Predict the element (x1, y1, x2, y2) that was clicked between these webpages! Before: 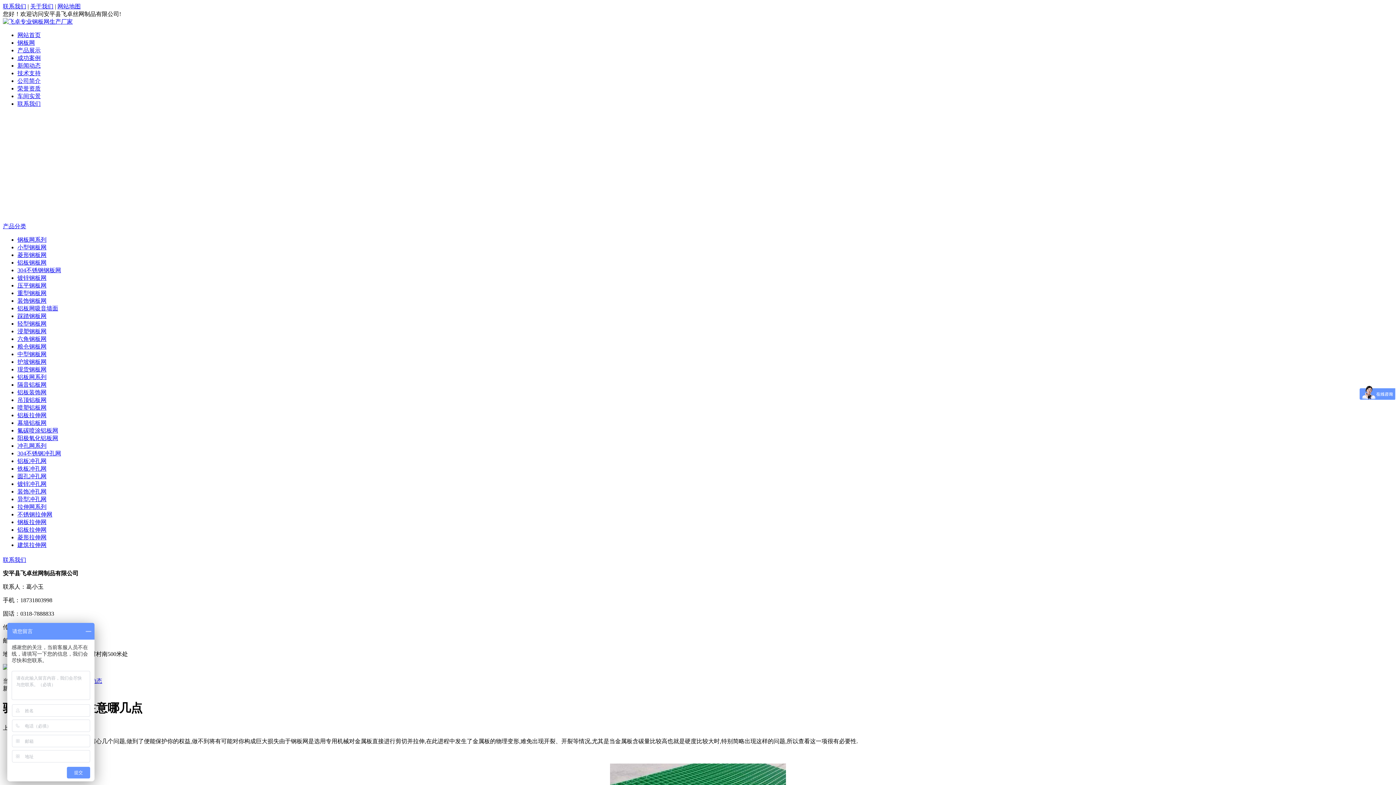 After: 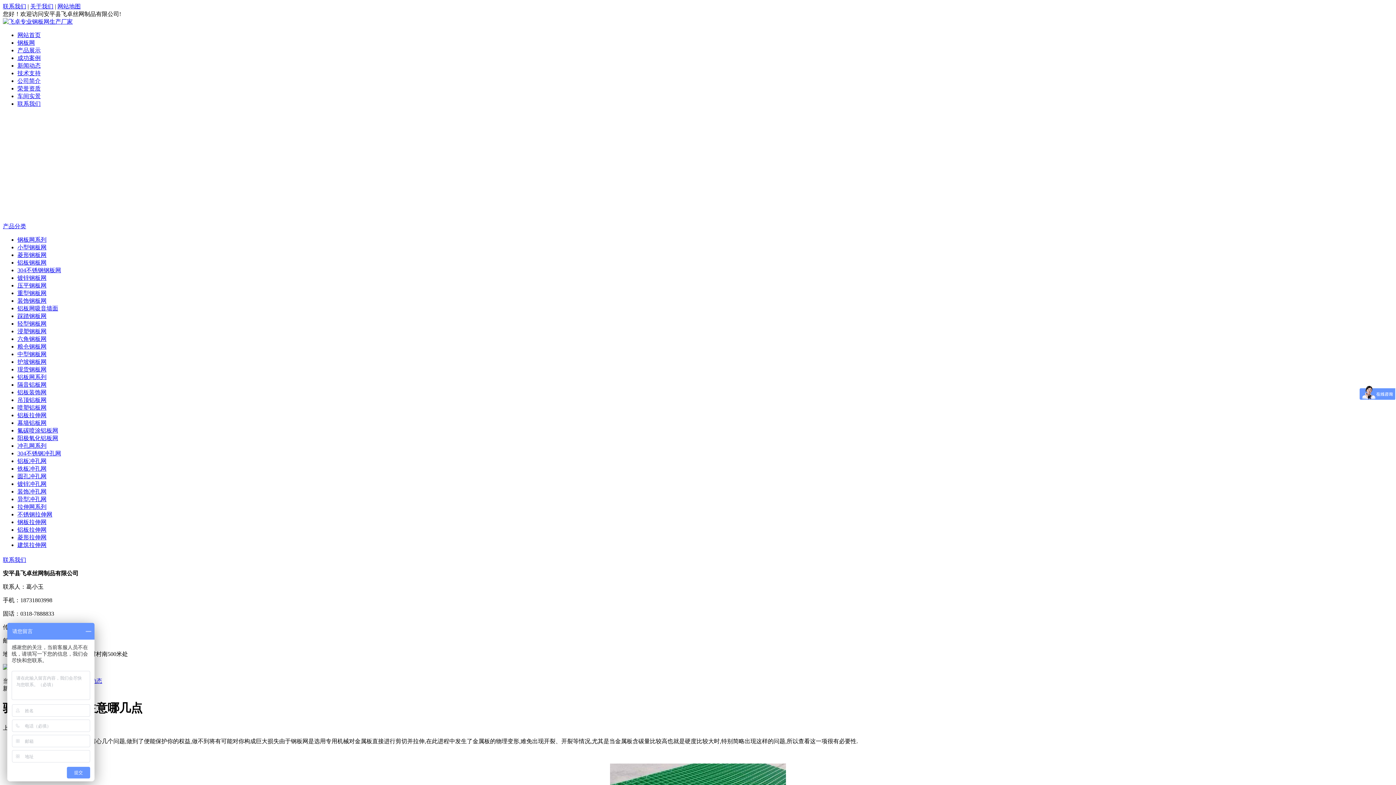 Action: bbox: (17, 534, 46, 540) label: 菱形拉伸网